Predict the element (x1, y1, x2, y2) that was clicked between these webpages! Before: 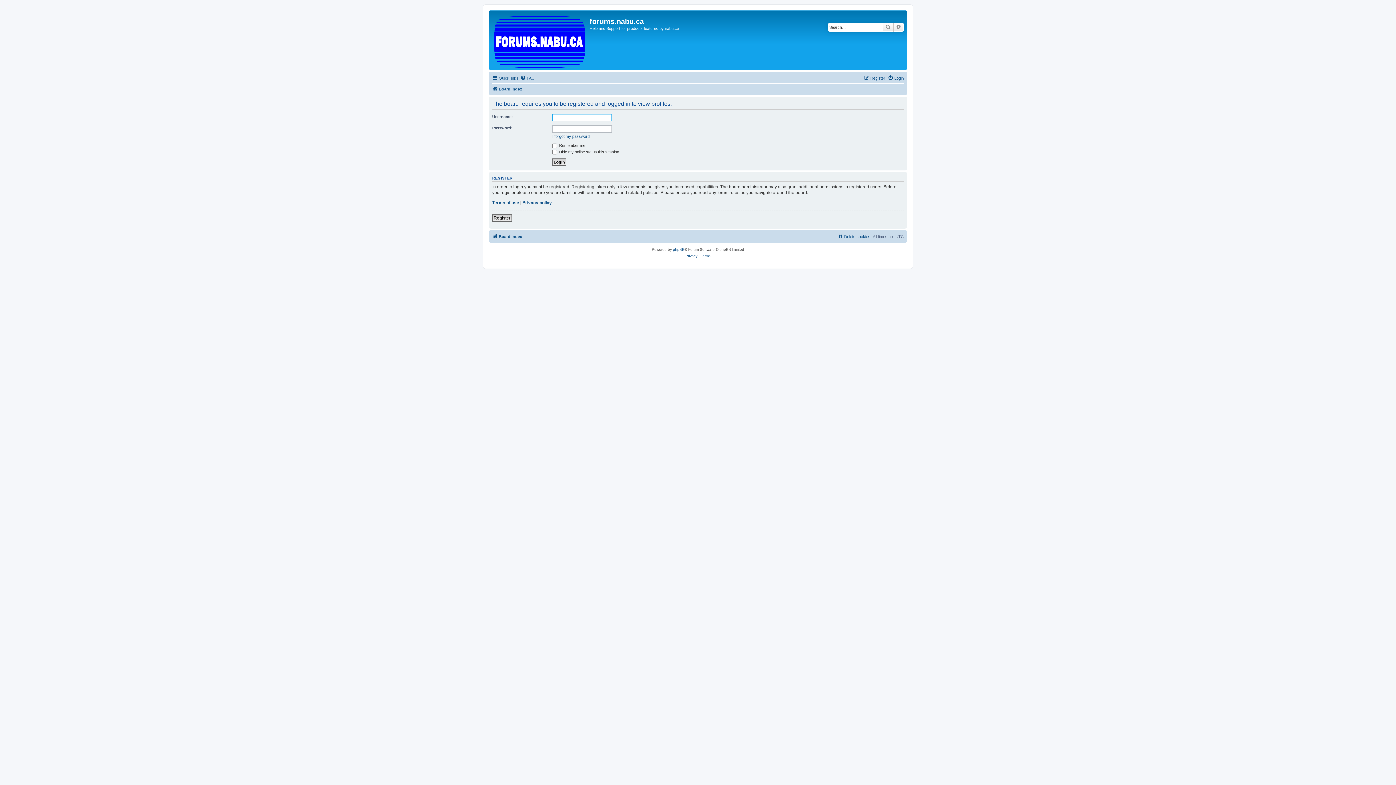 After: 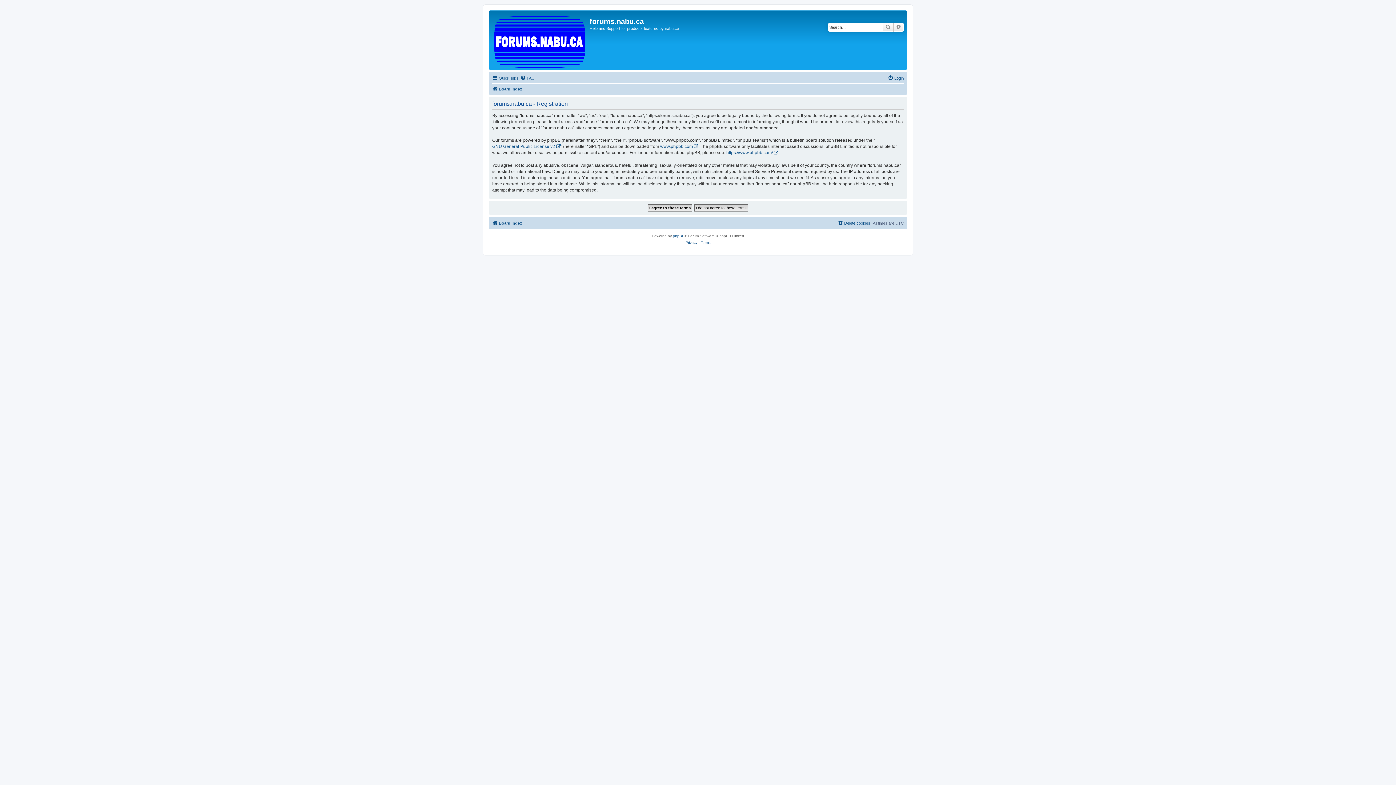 Action: bbox: (492, 214, 512, 221) label: Register